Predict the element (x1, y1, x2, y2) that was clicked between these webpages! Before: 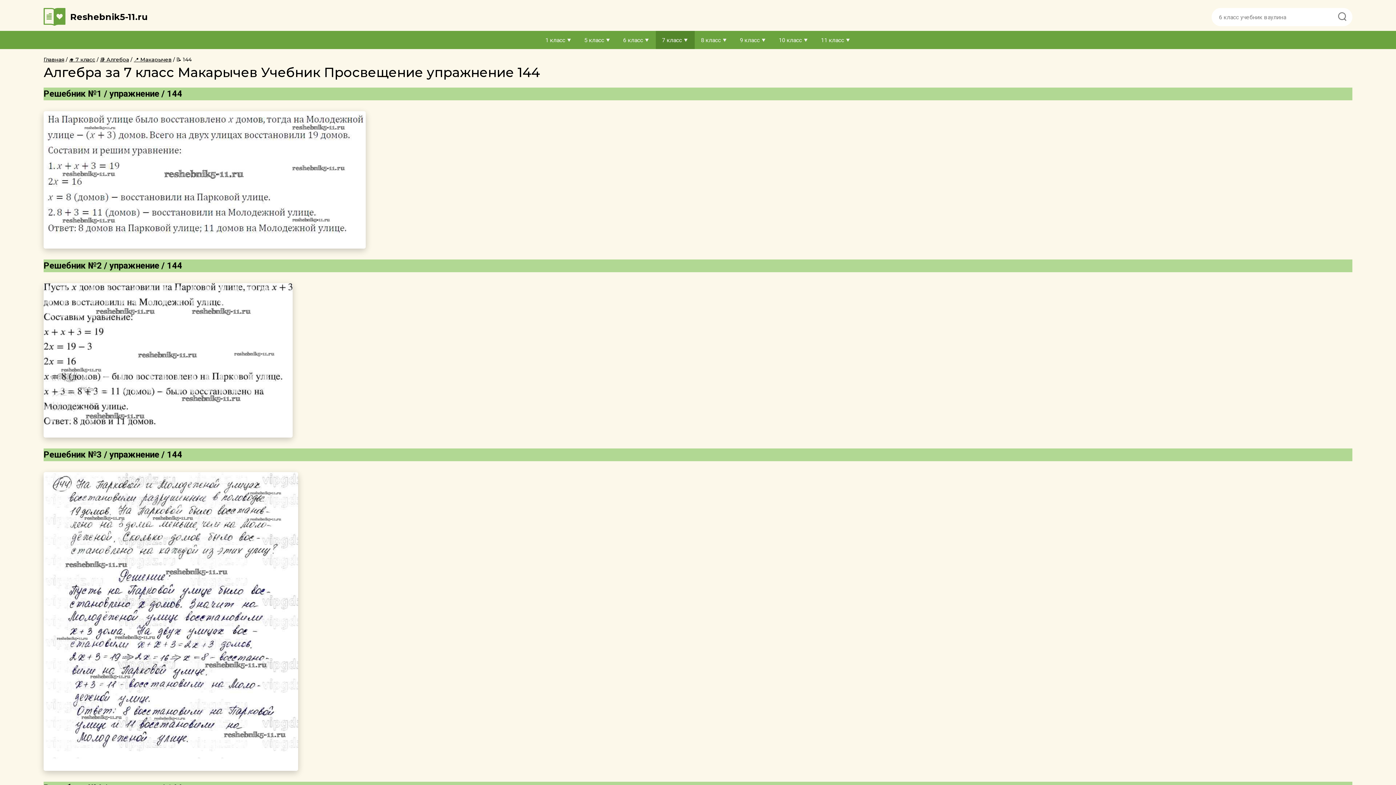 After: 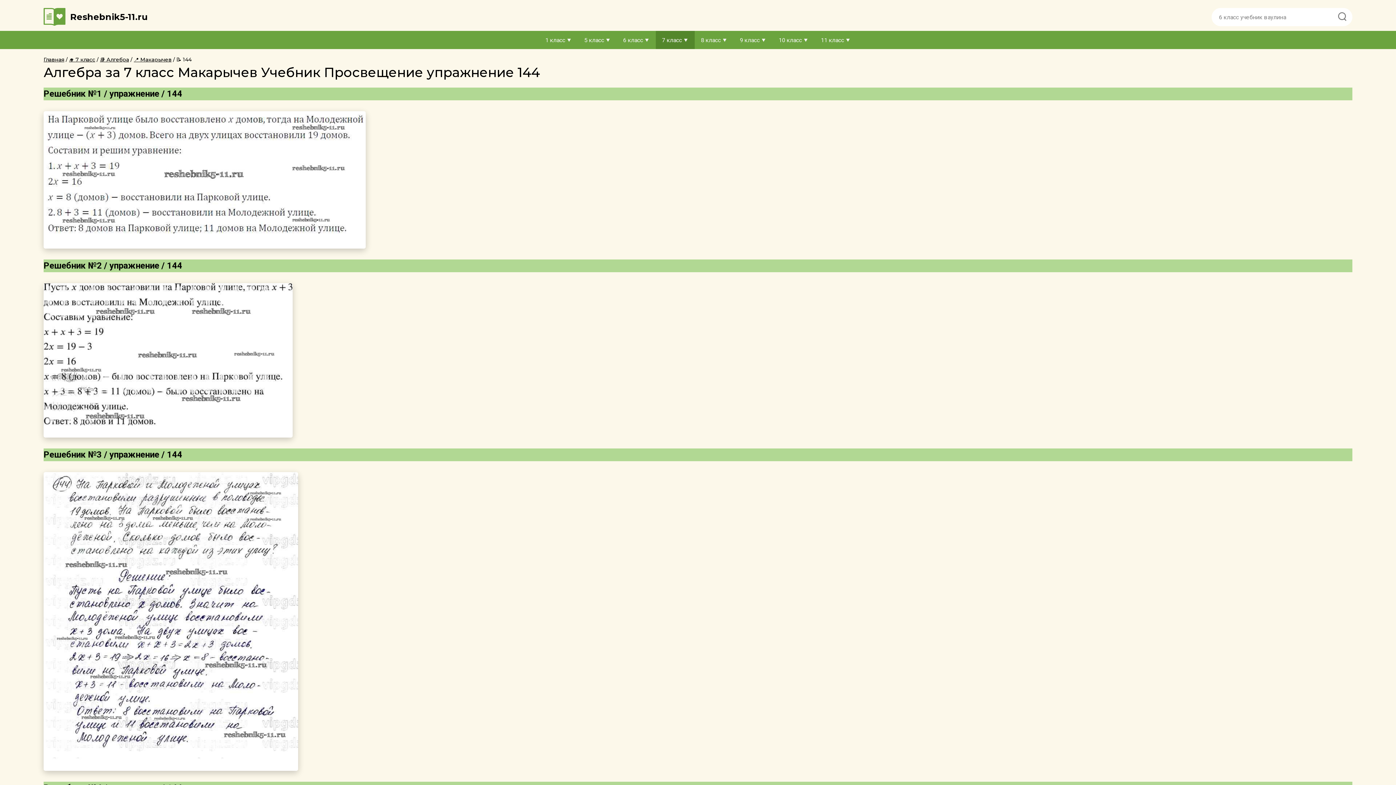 Action: bbox: (173, 56, 191, 62) label:  📝 144